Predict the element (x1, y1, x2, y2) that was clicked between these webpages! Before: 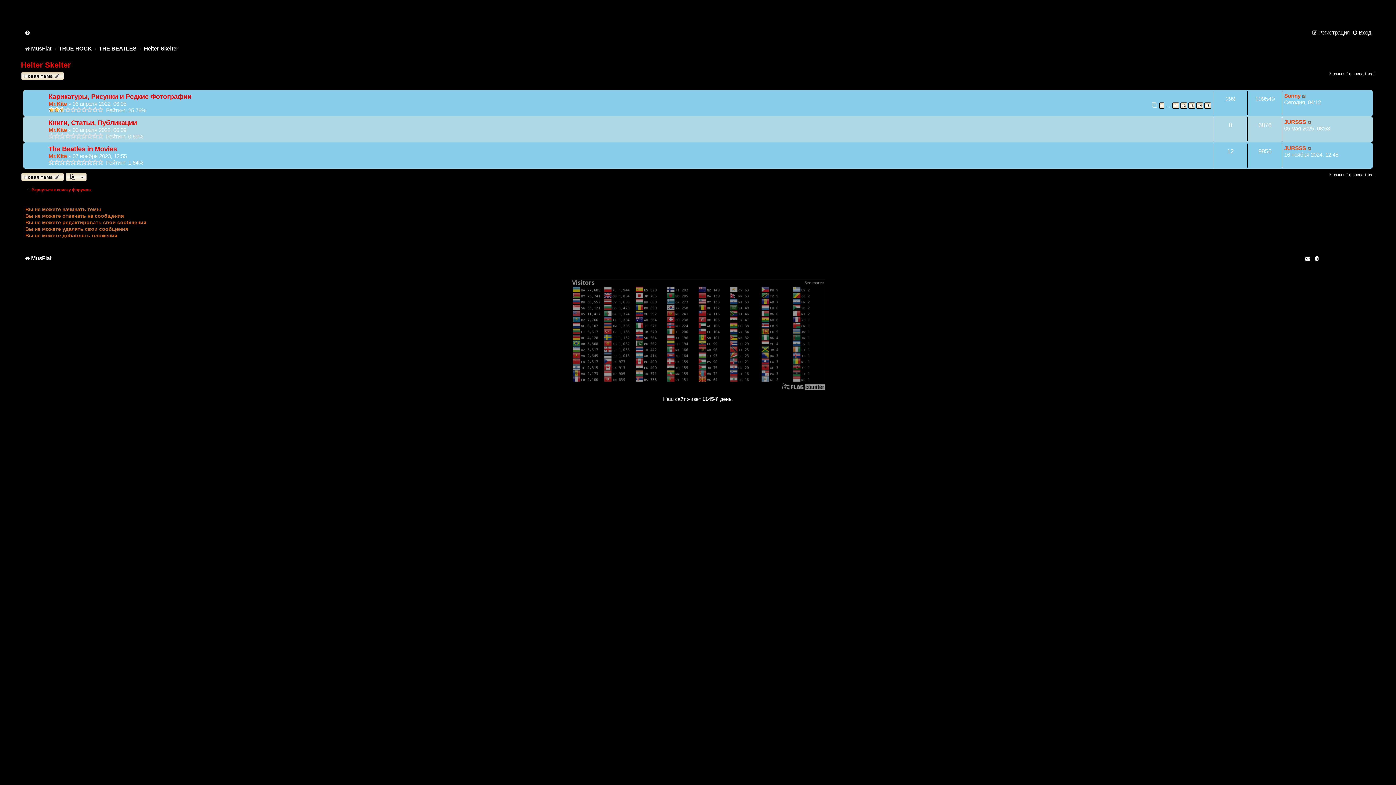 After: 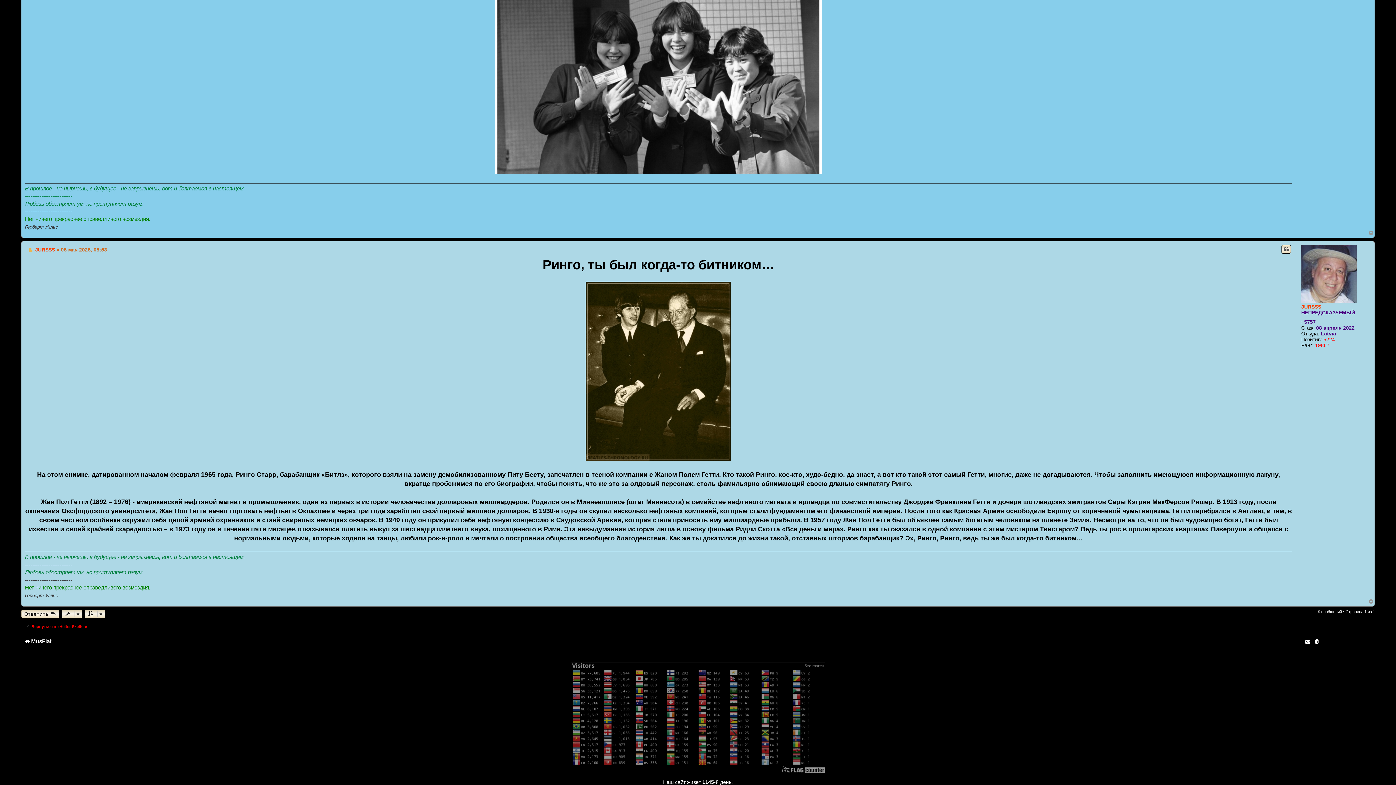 Action: bbox: (1307, 118, 1312, 125)